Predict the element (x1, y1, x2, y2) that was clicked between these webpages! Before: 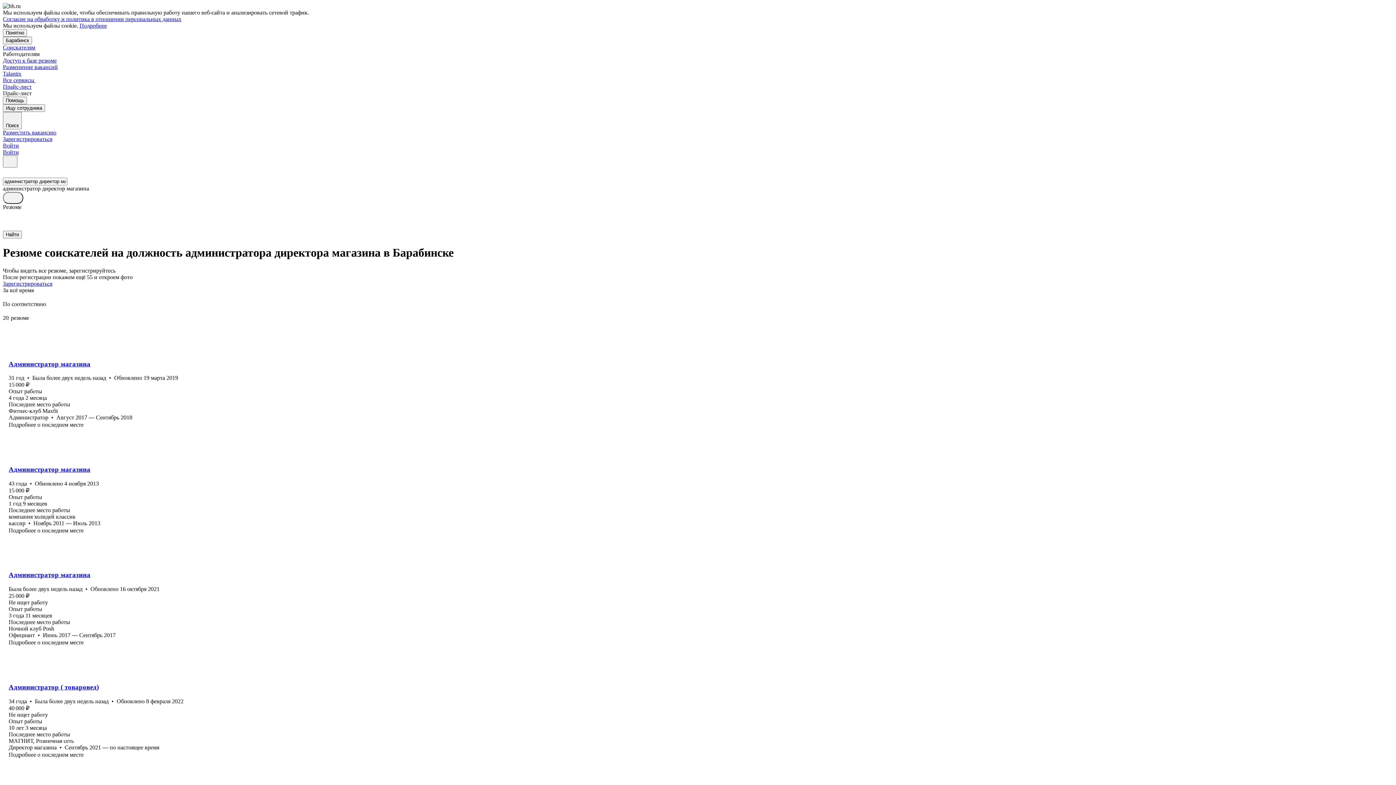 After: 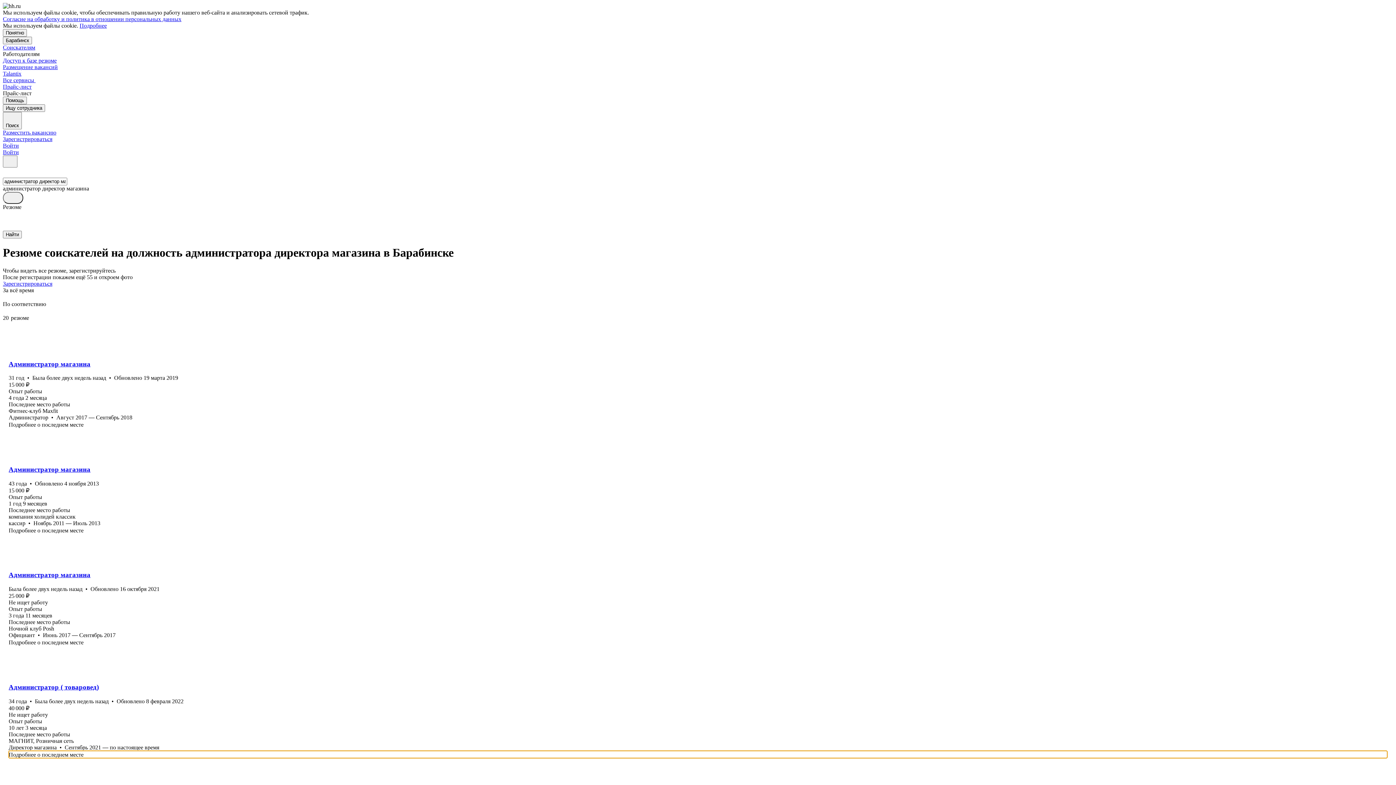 Action: bbox: (8, 751, 1387, 758) label: Подробнее о последнем месте